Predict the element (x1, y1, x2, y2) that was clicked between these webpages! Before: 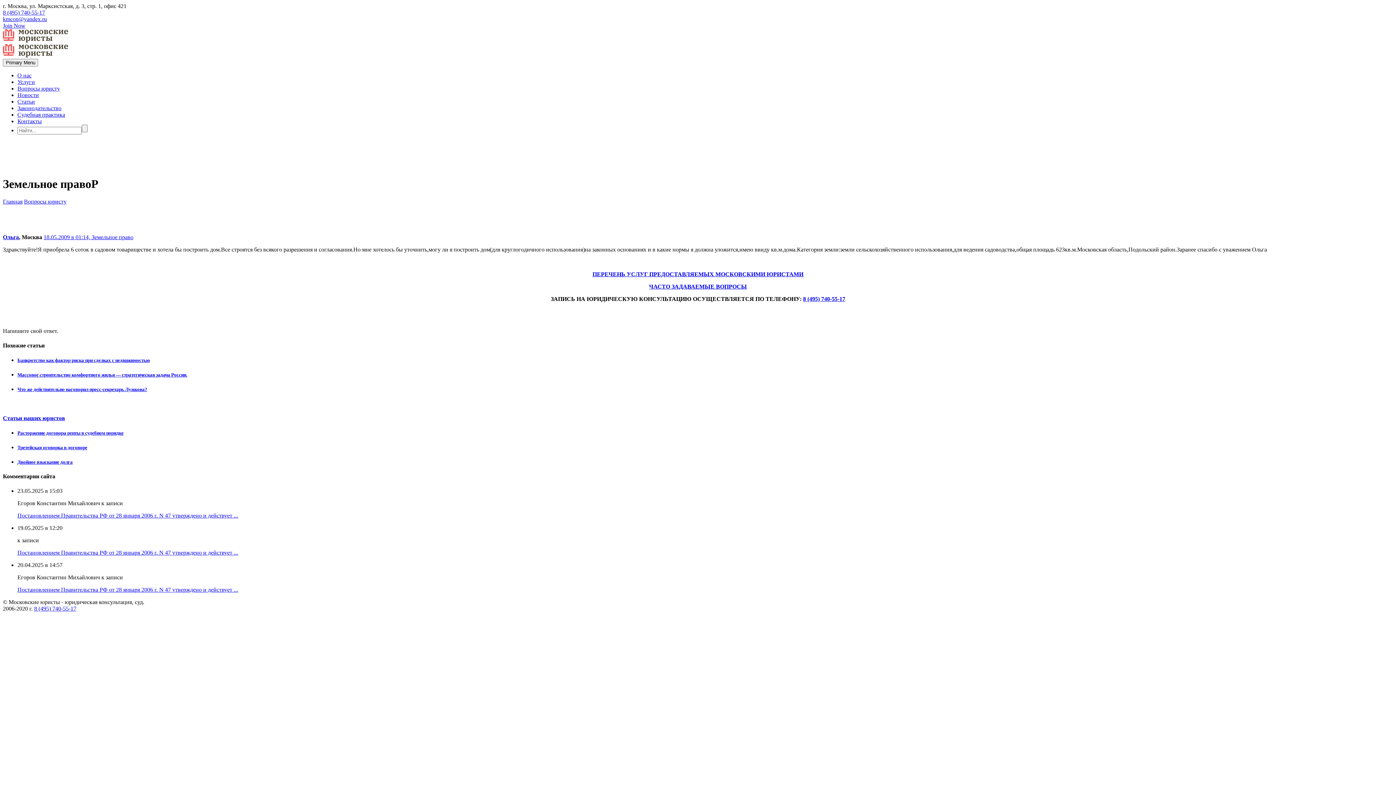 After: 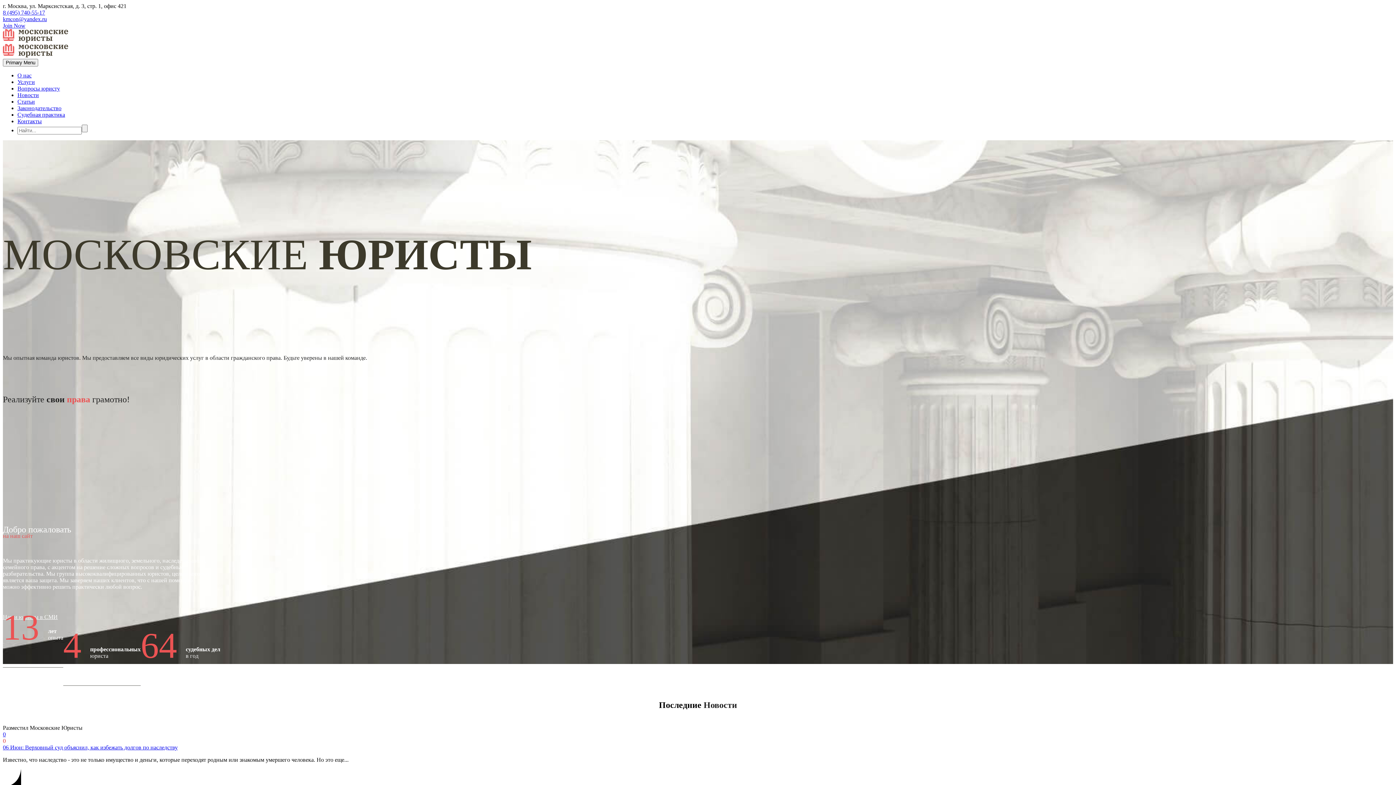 Action: bbox: (2, 37, 68, 58)